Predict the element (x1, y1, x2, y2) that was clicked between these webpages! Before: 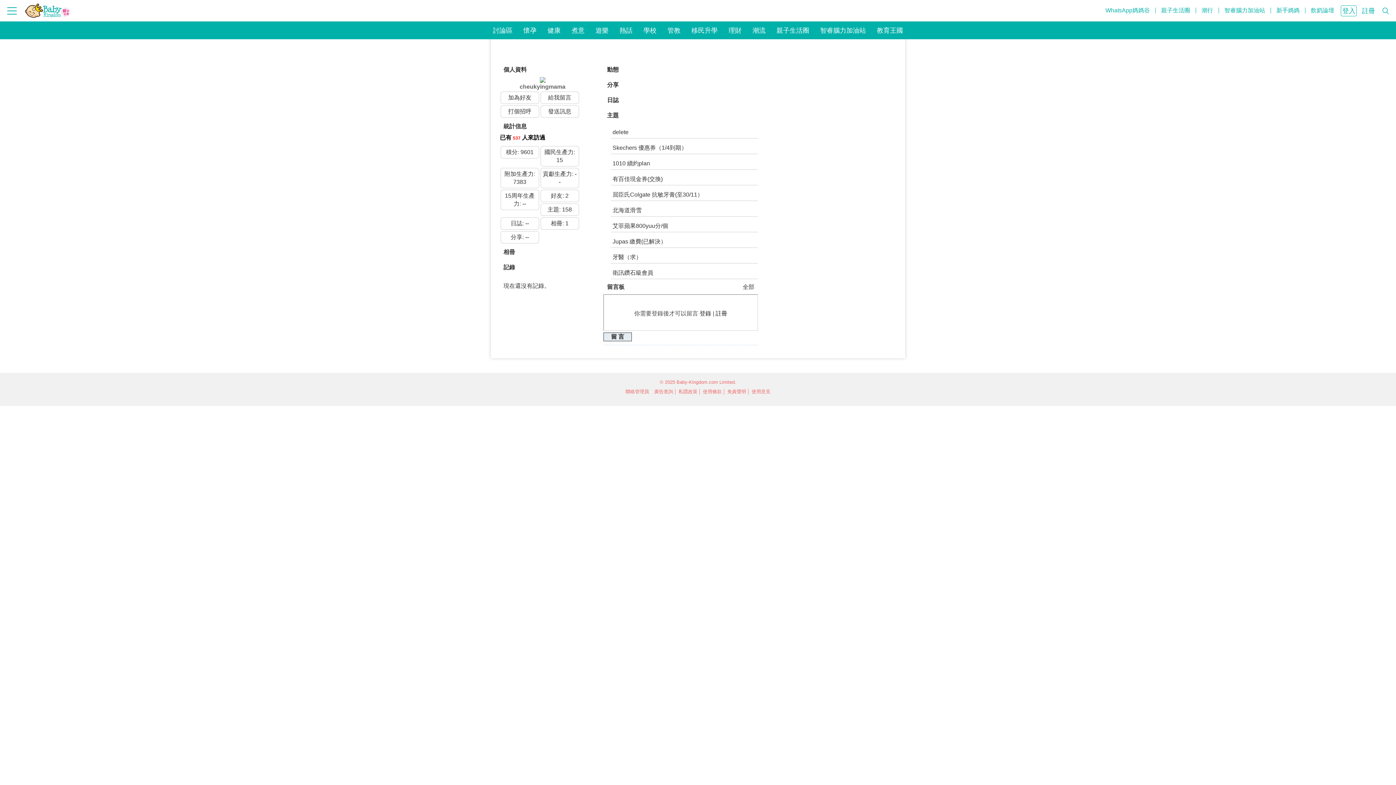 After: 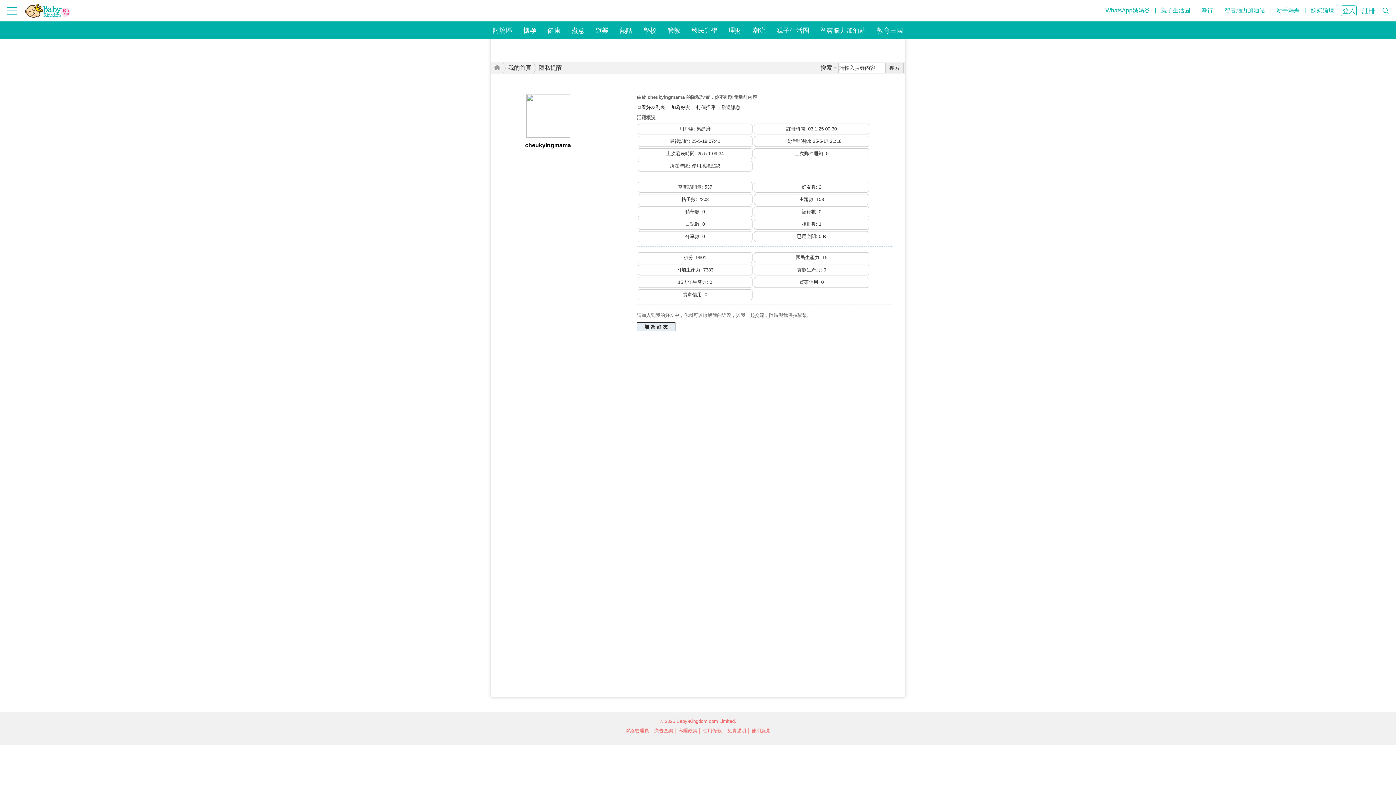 Action: label: 留言板 bbox: (607, 284, 624, 290)